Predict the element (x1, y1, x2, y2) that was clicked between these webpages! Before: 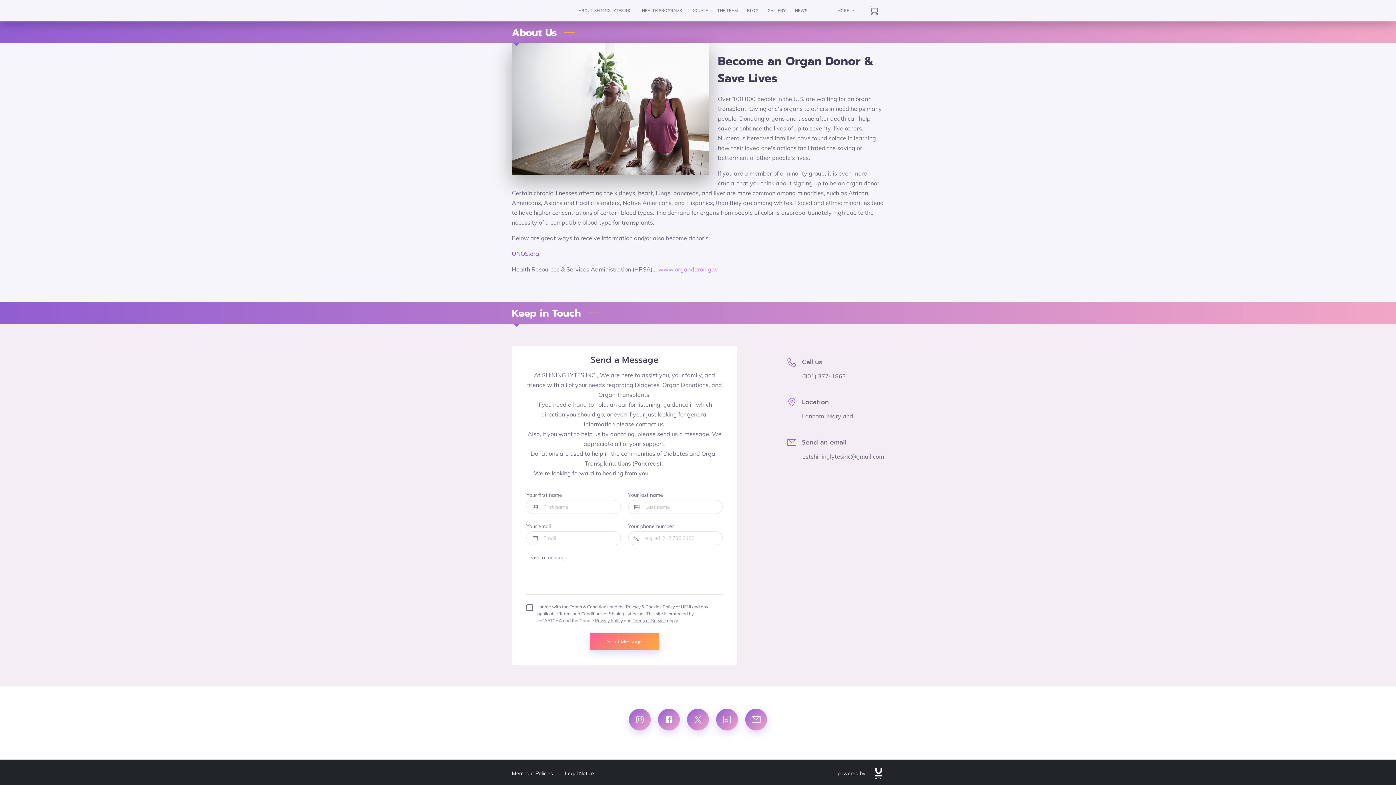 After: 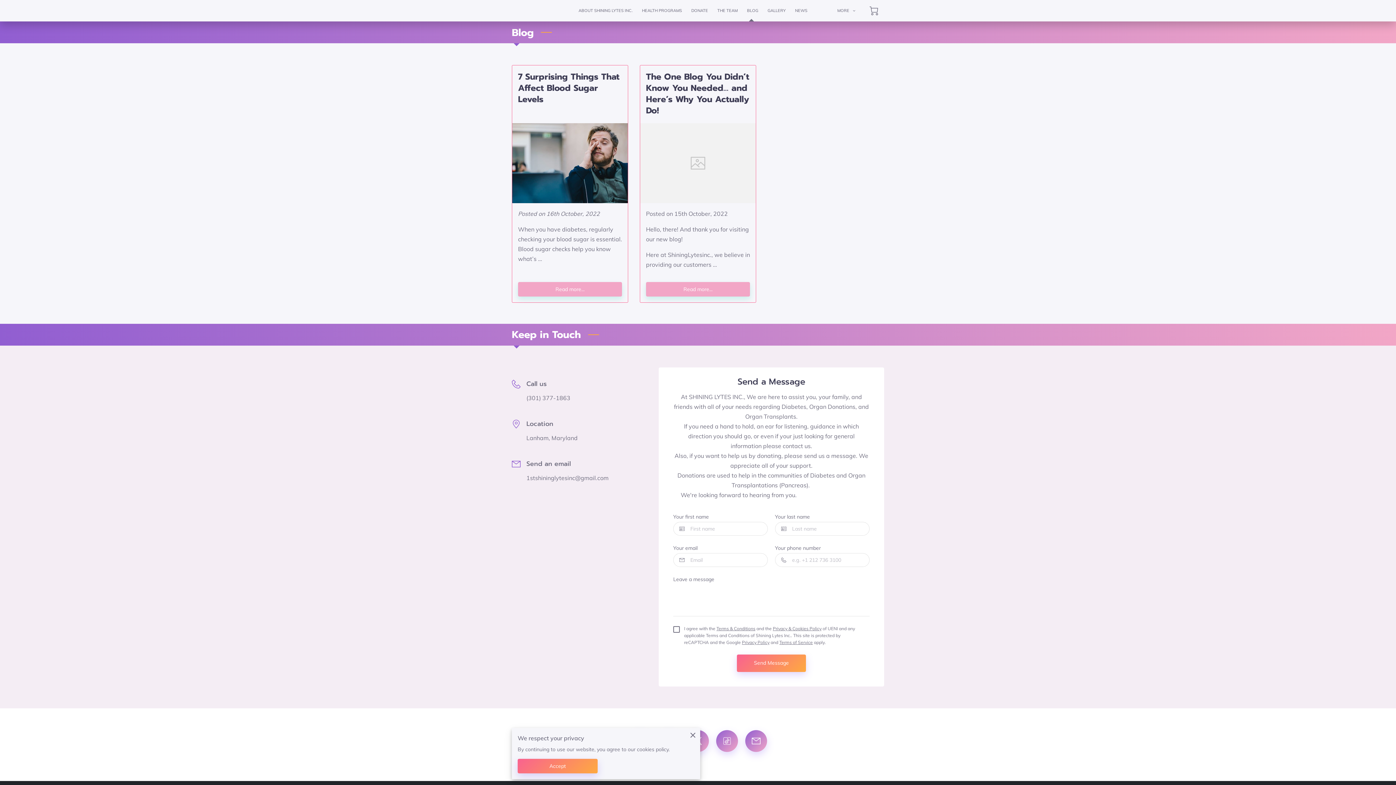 Action: bbox: (742, 5, 763, 15) label: BLOG